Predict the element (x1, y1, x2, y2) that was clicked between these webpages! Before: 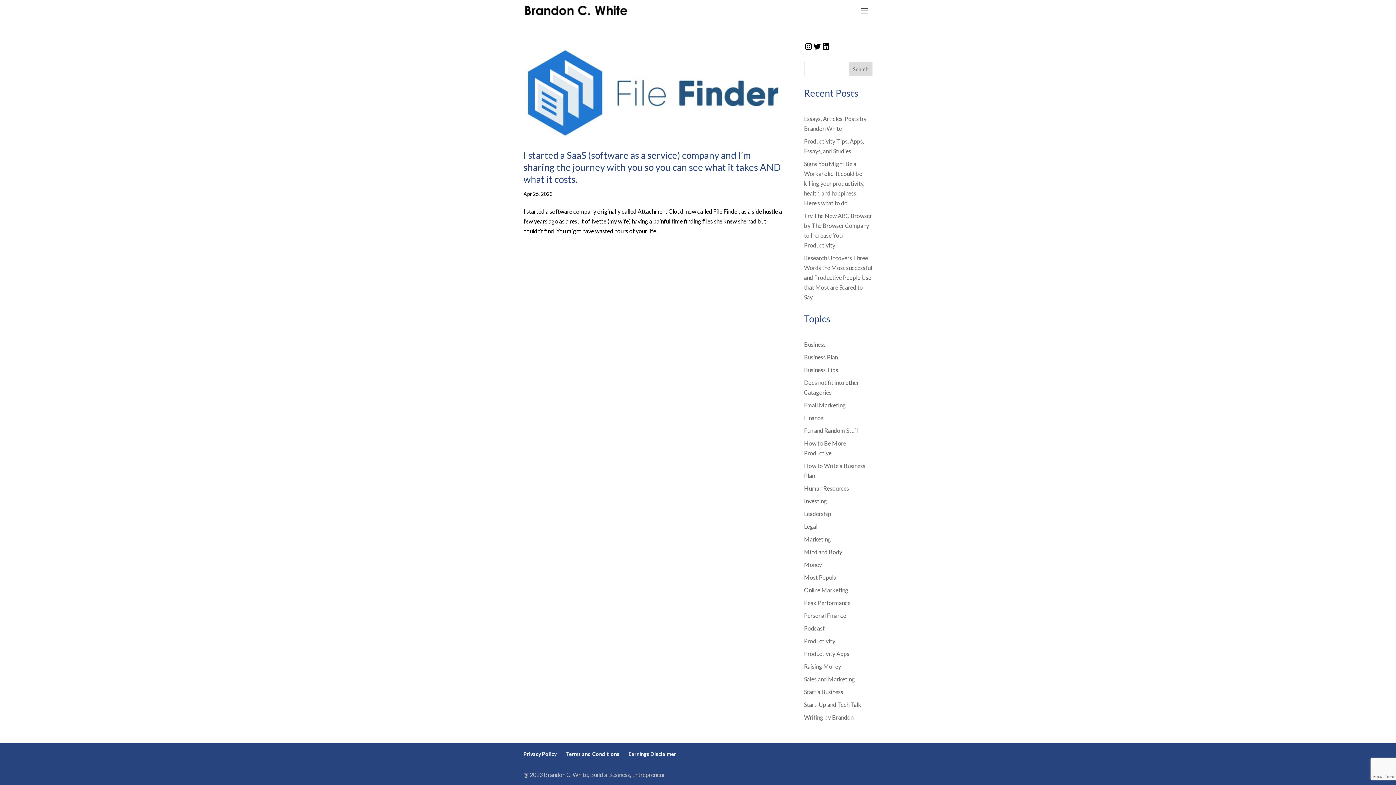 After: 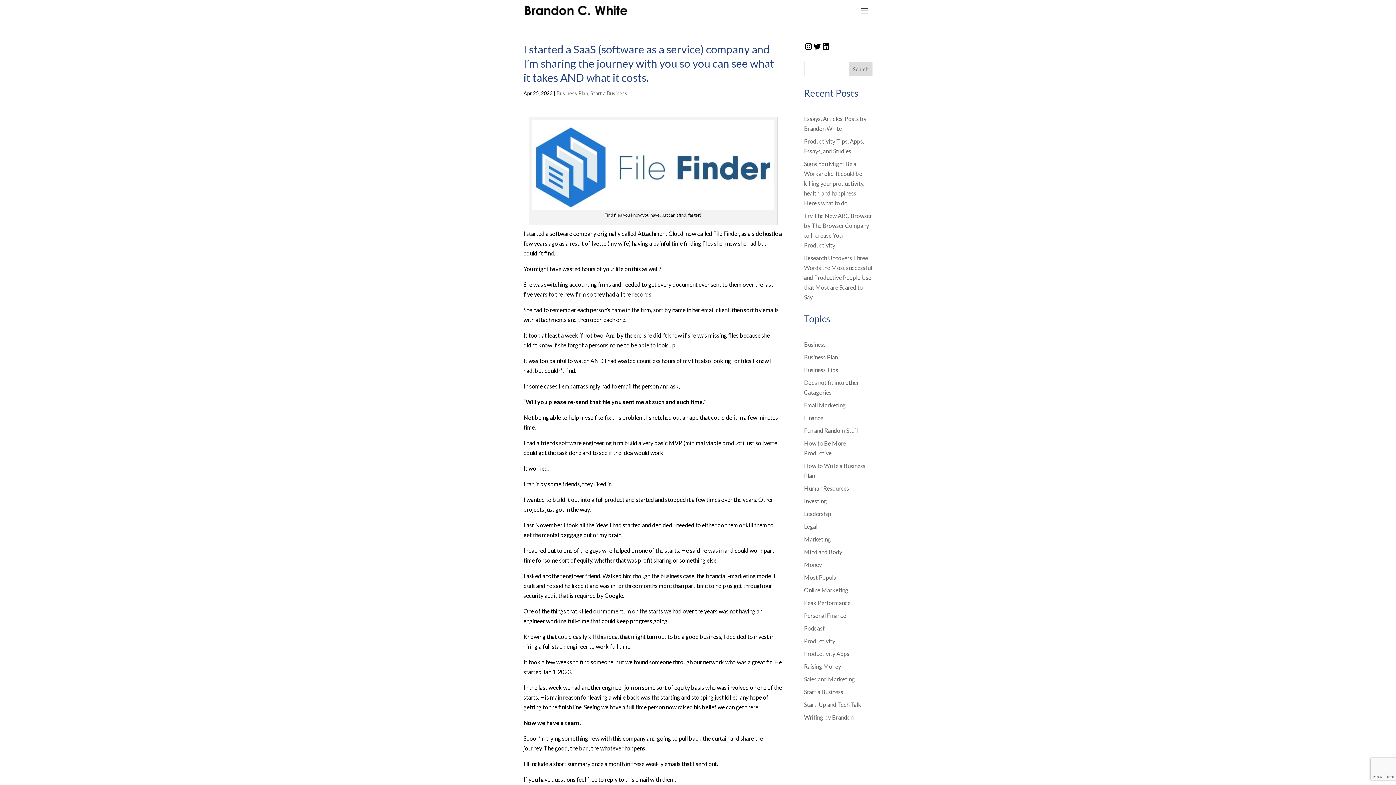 Action: label: I started a SaaS (software as a service) company and I’m sharing the journey with you so you can see what it takes AND what it costs. bbox: (523, 149, 780, 185)